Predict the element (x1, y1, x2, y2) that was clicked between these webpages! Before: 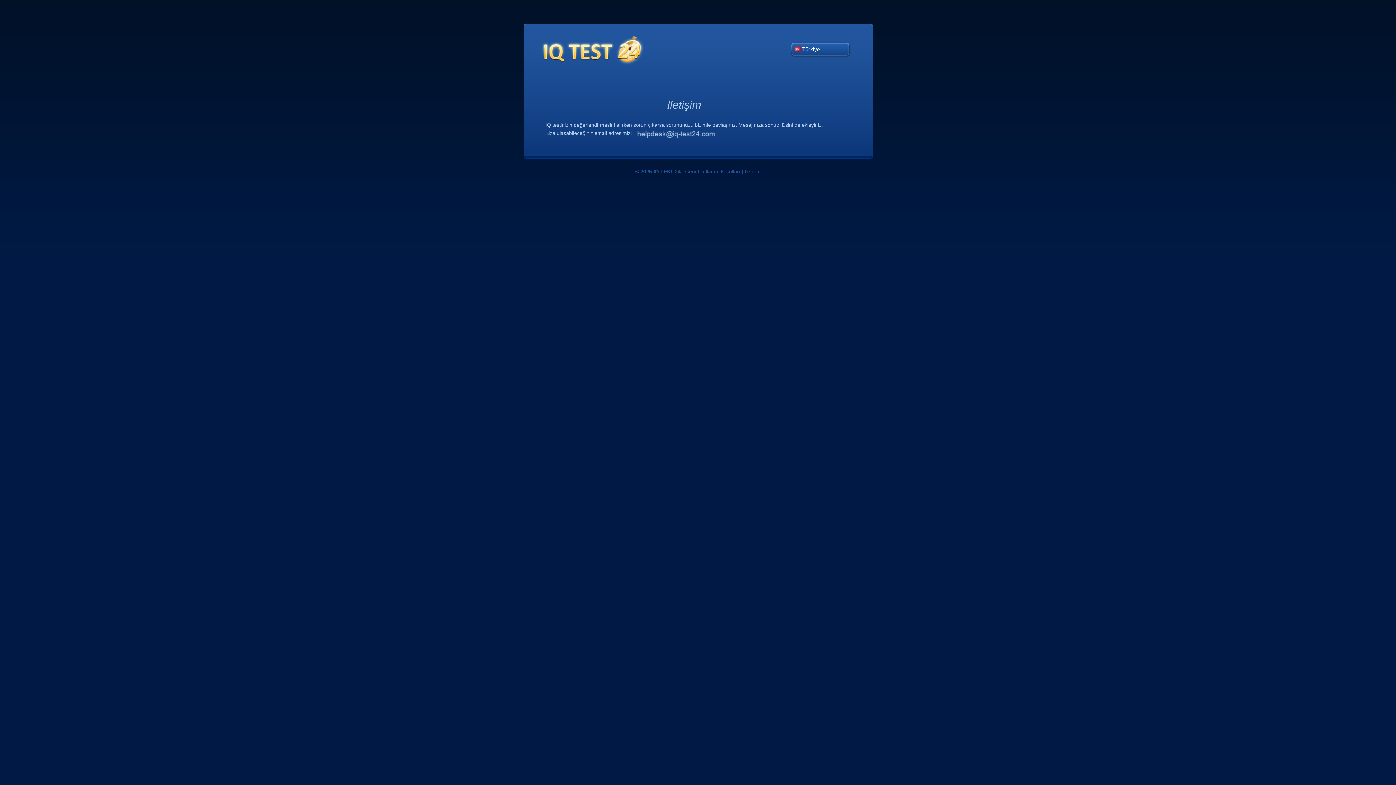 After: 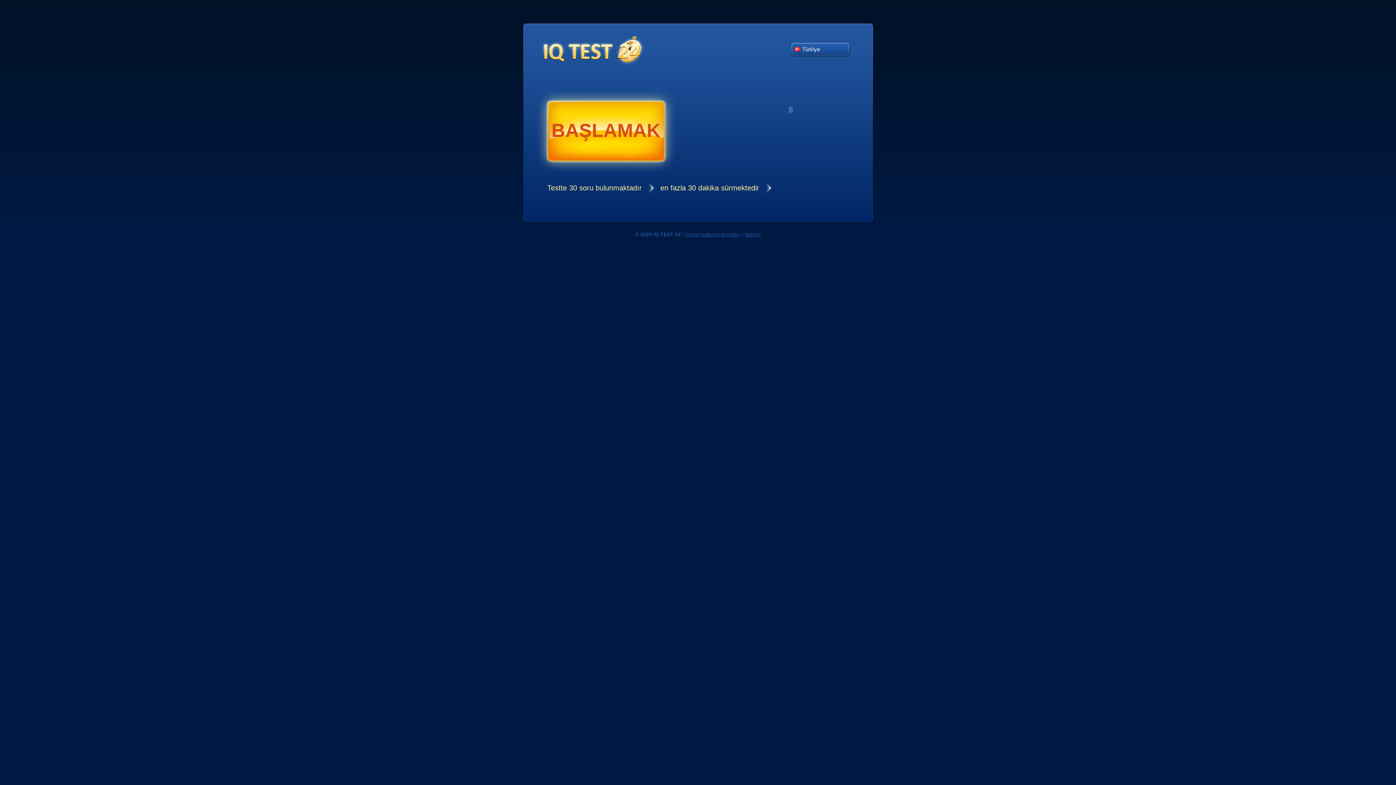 Action: bbox: (523, 26, 872, 60)